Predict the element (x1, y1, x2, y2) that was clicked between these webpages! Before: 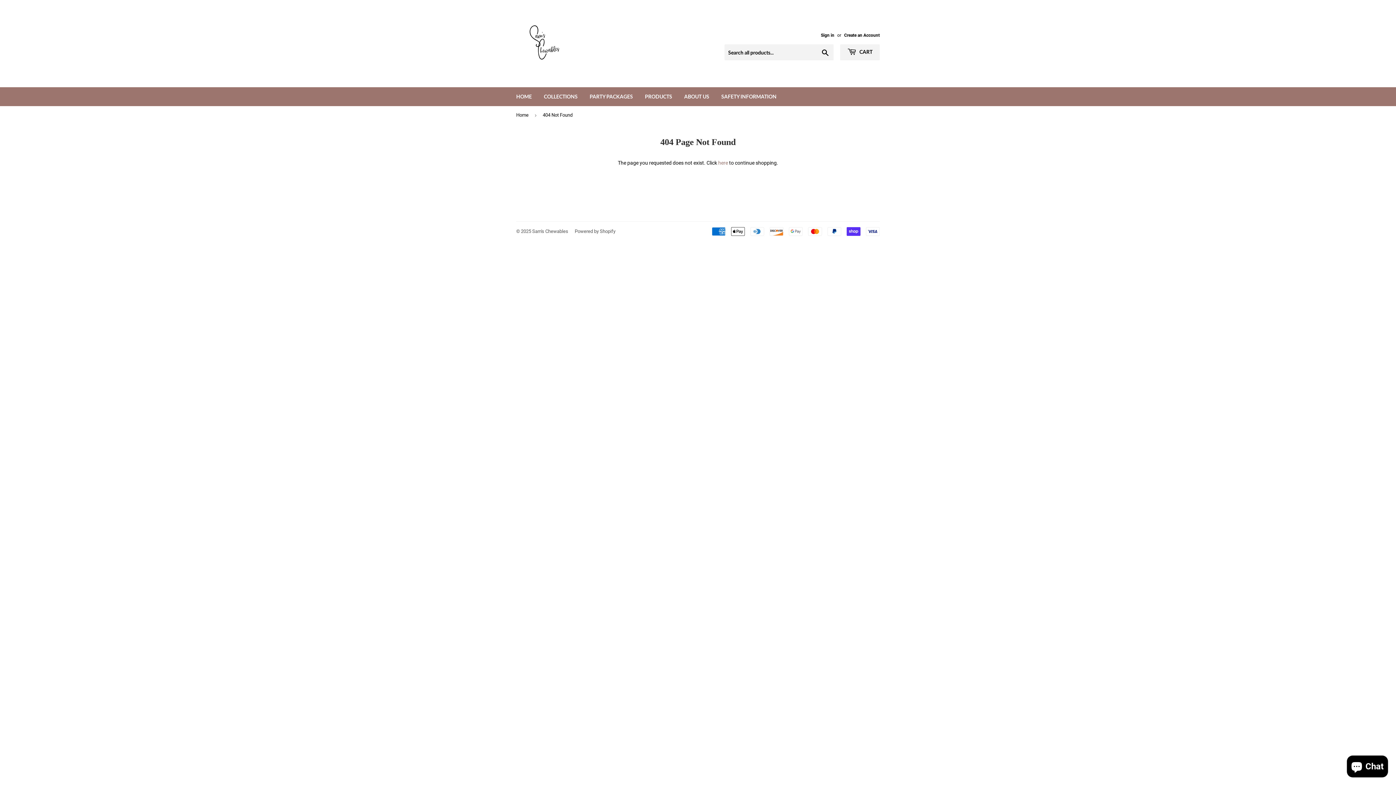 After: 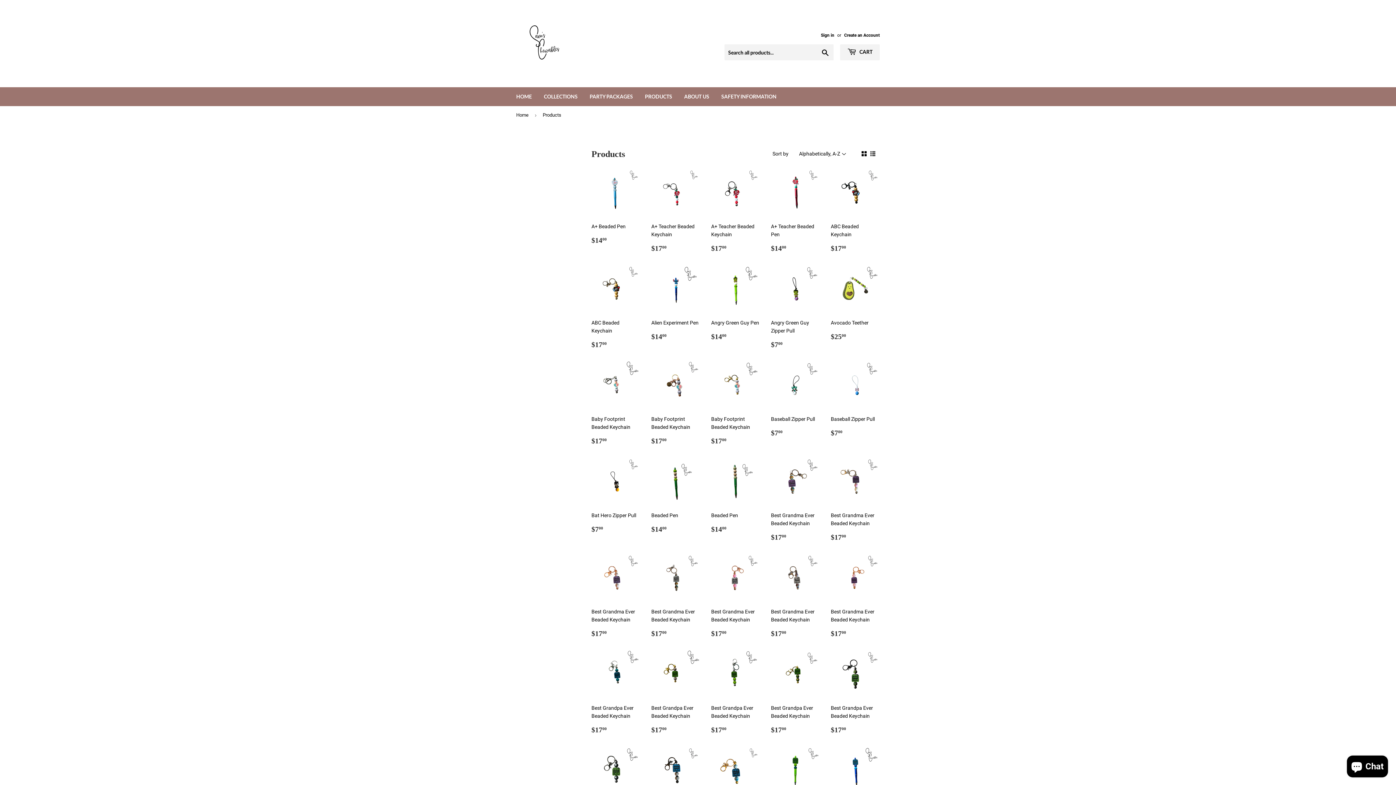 Action: label: here bbox: (718, 160, 728, 165)